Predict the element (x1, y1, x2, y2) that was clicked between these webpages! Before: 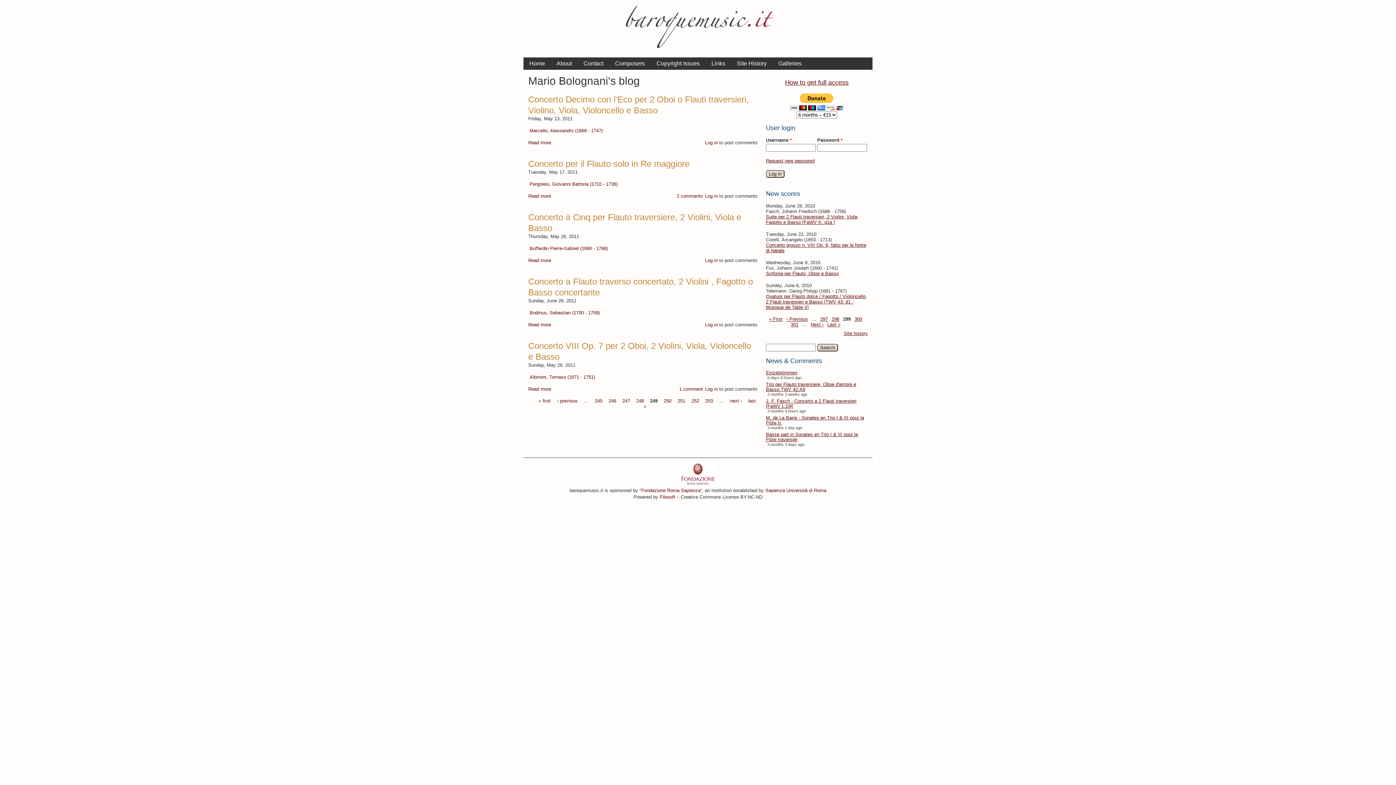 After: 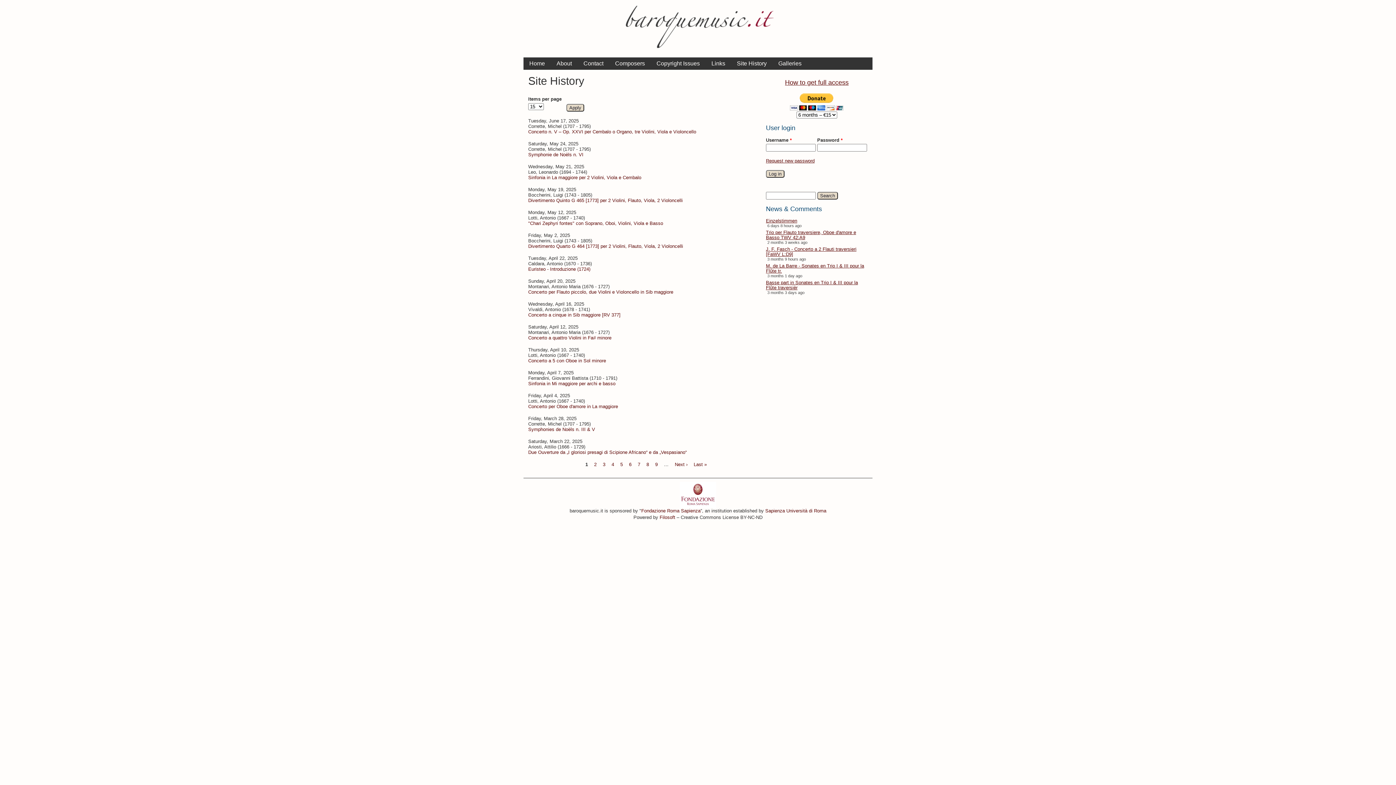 Action: bbox: (731, 57, 772, 69) label: Site History